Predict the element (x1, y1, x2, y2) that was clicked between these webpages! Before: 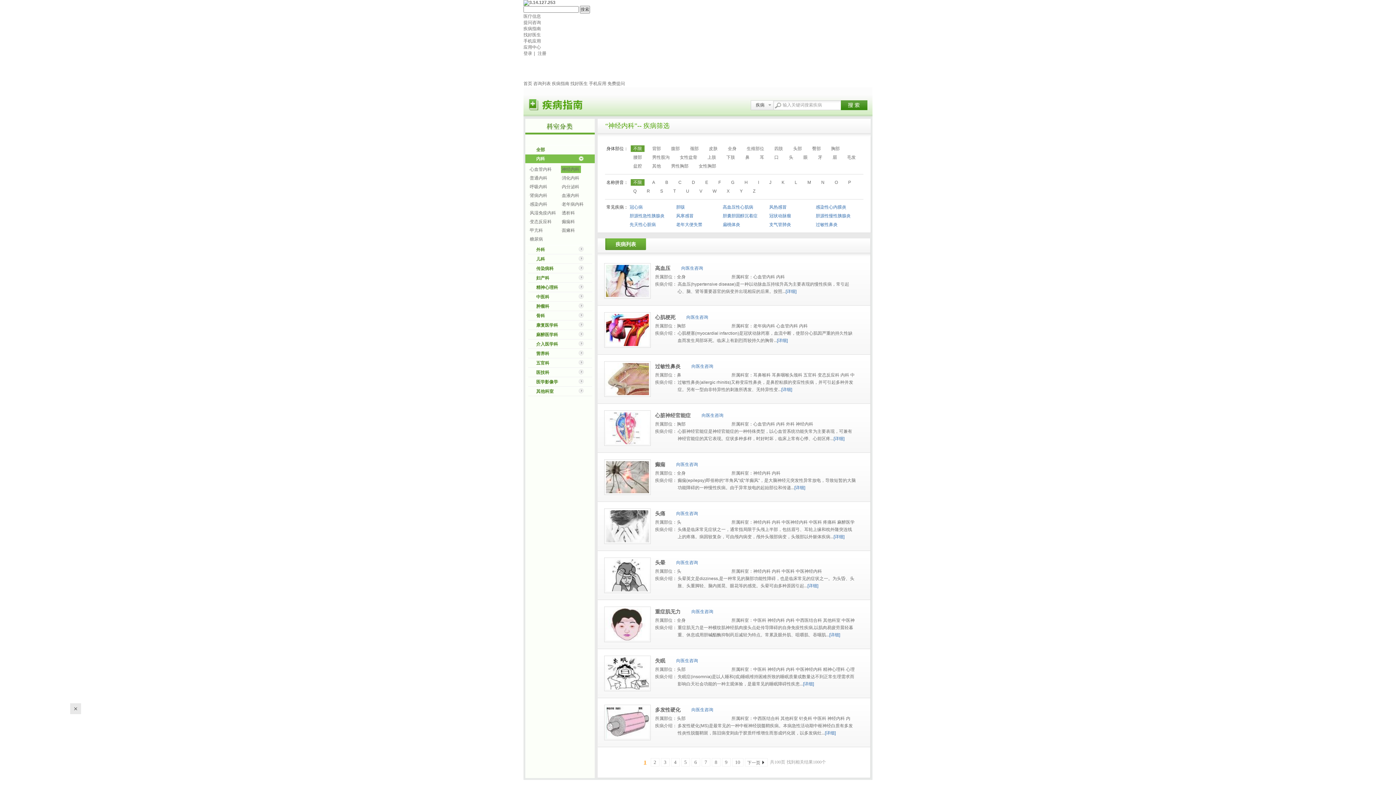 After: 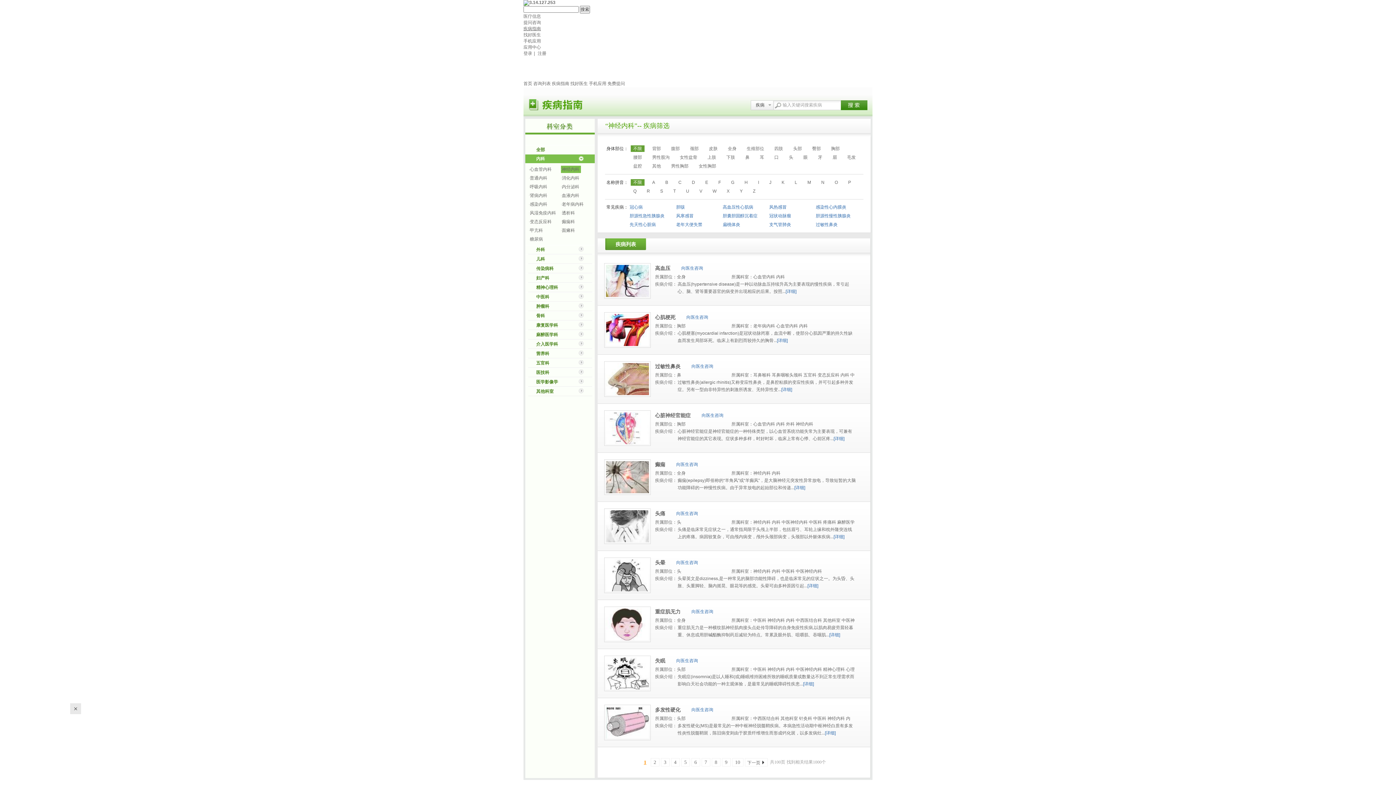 Action: bbox: (523, 26, 541, 31) label: 疾病指南